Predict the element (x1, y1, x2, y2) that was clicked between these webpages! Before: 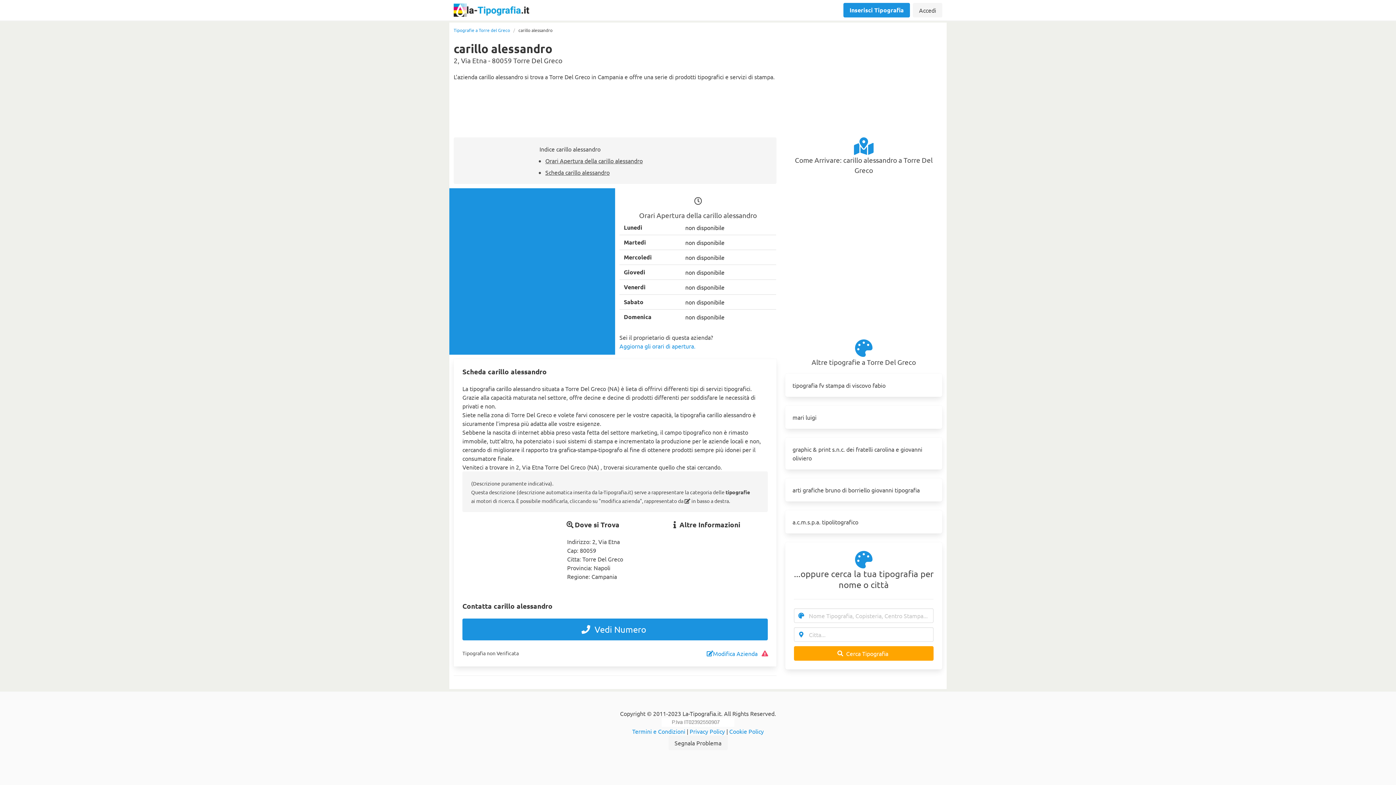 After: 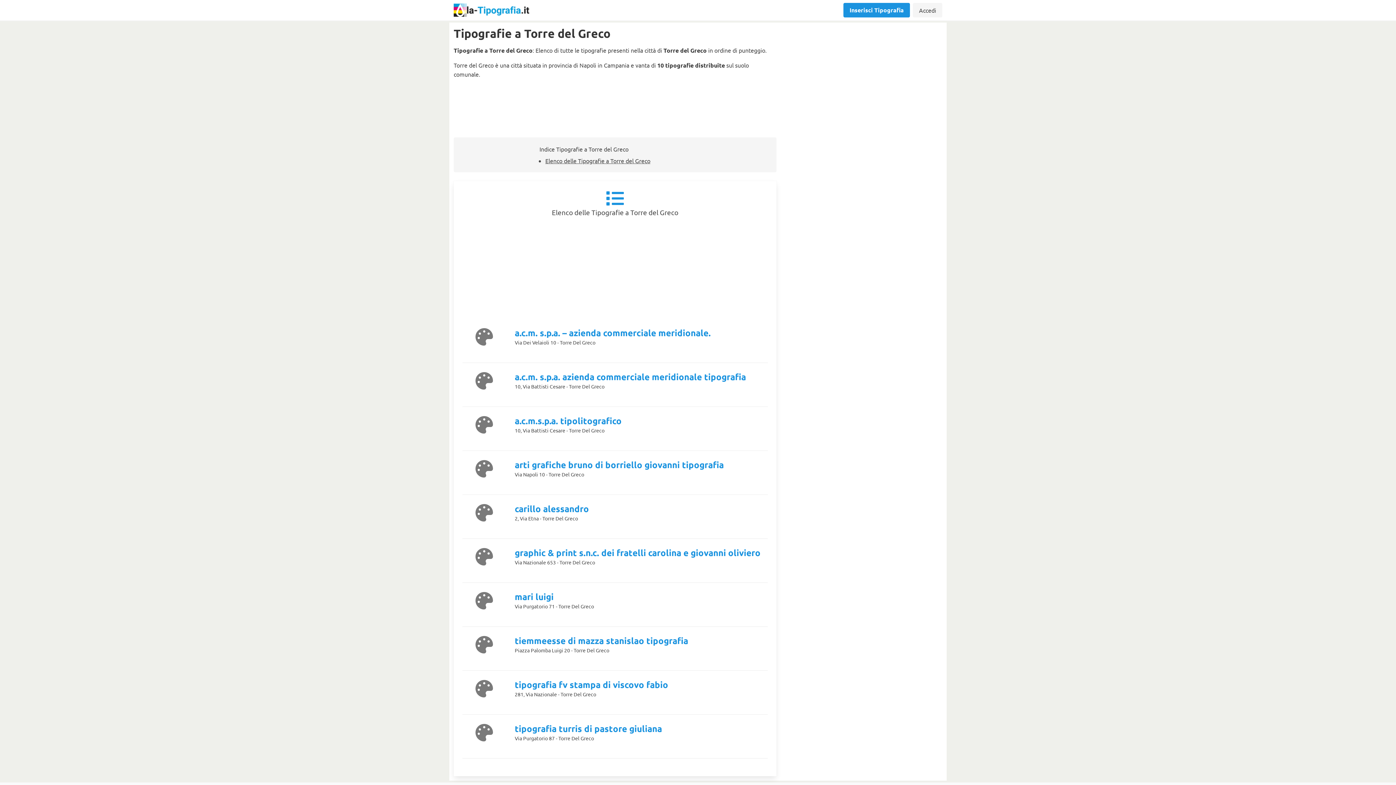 Action: bbox: (453, 26, 513, 33) label: Tipografie a Torre del Greco